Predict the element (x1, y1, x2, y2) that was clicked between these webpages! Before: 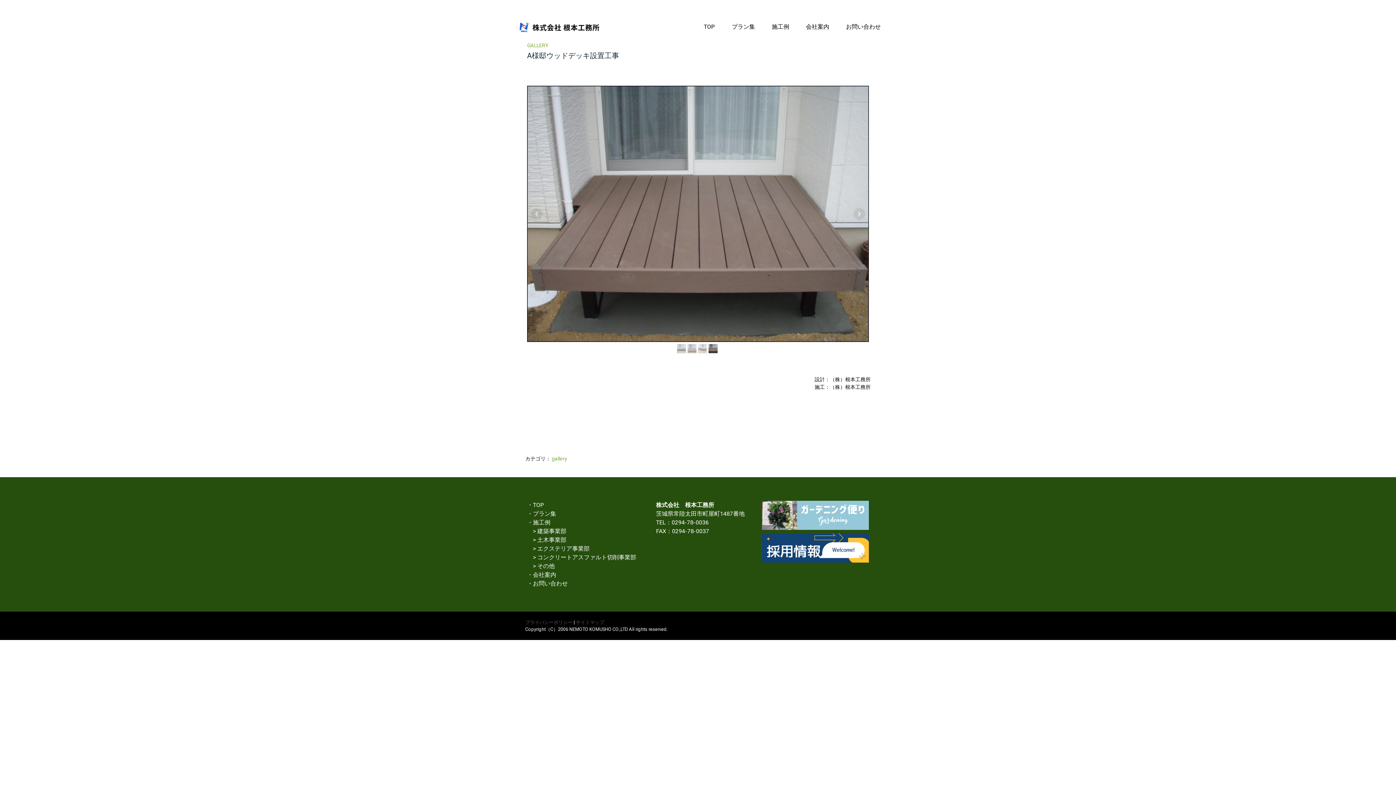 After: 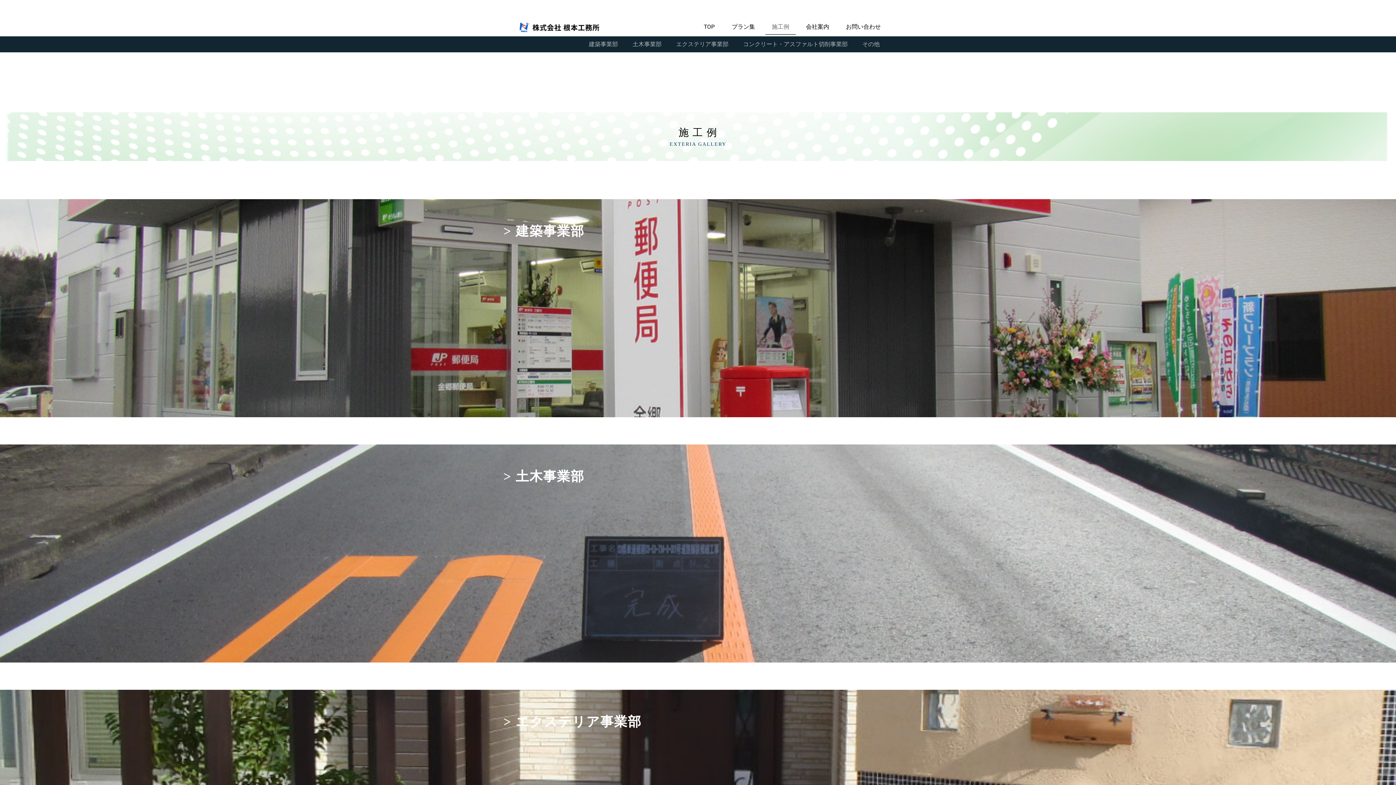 Action: label: 施工例 bbox: (765, 19, 796, 34)